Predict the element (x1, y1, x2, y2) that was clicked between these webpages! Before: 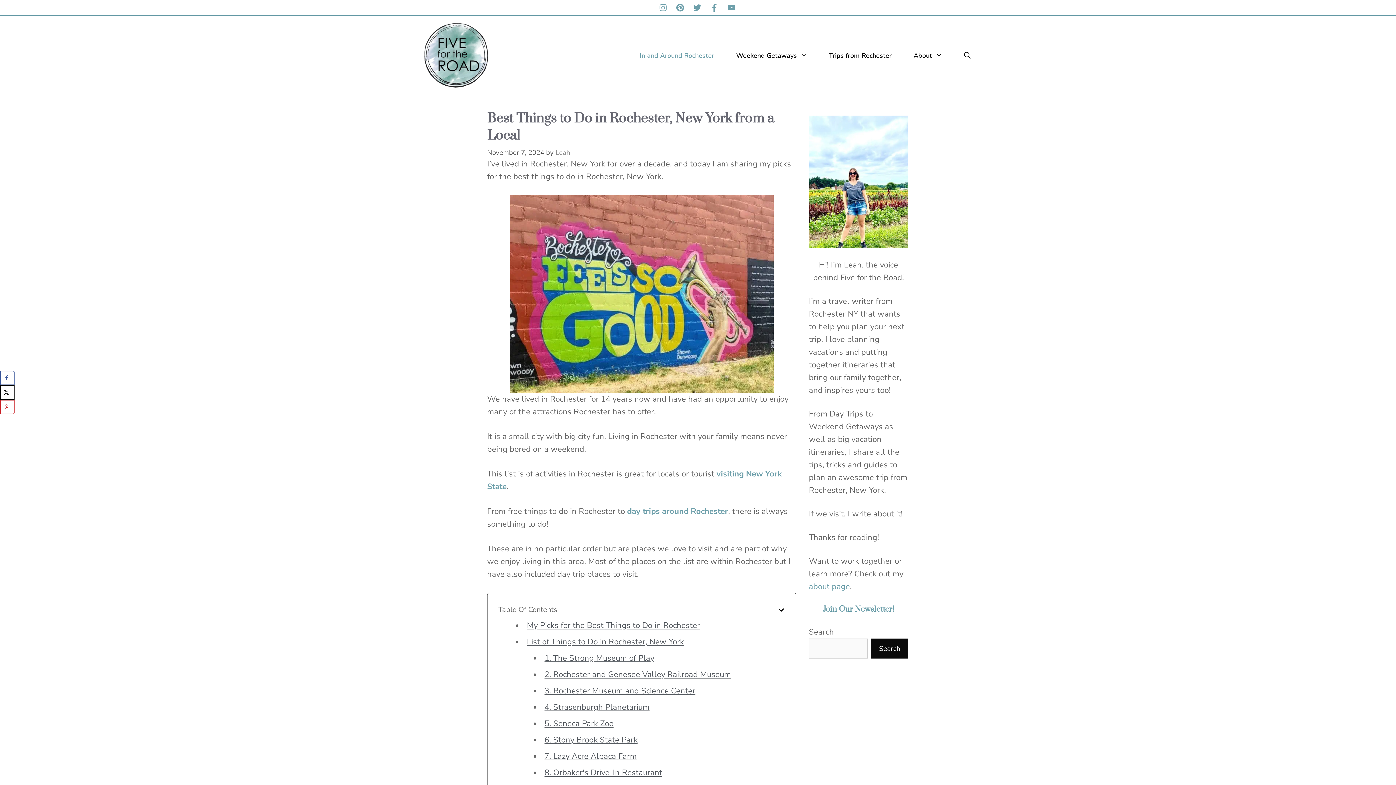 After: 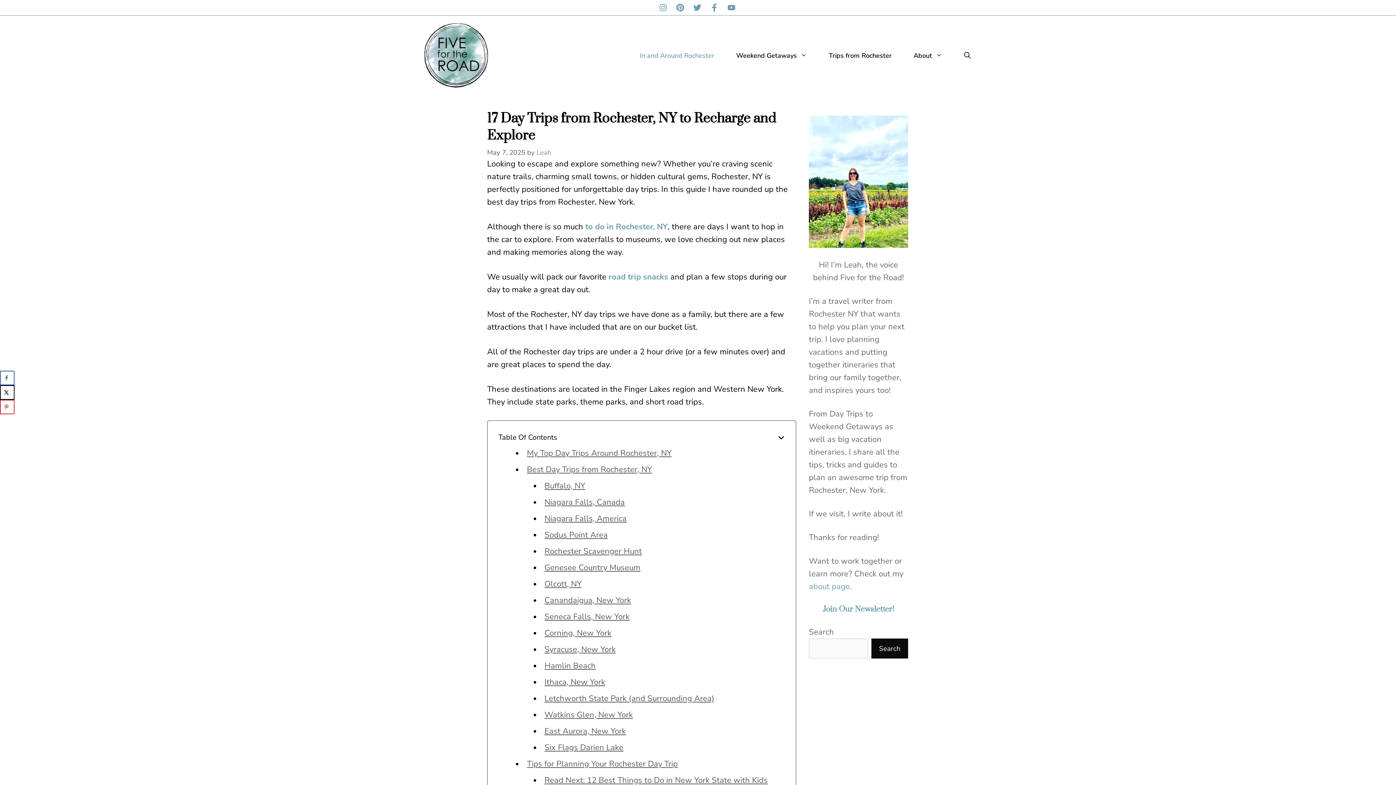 Action: label: day trips around Rochester bbox: (627, 506, 728, 517)